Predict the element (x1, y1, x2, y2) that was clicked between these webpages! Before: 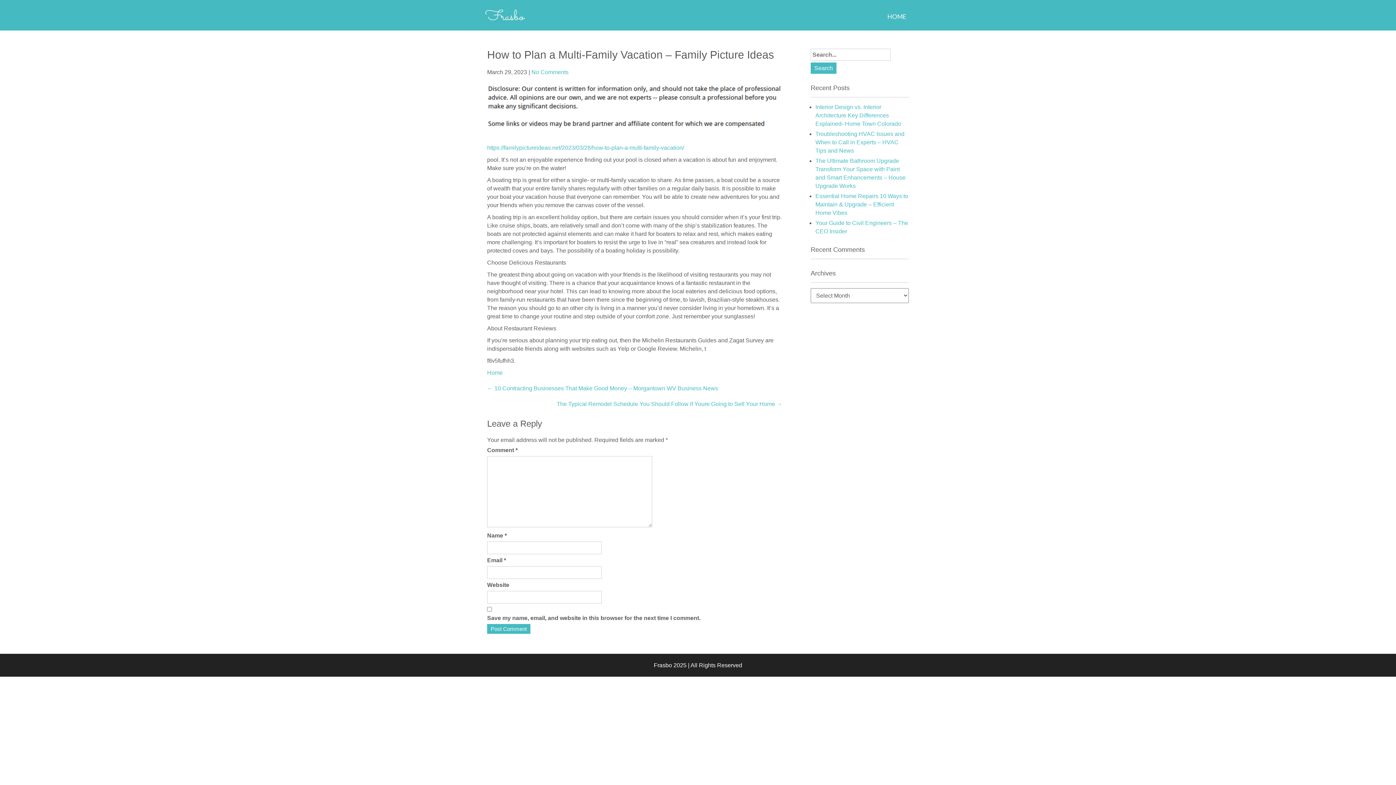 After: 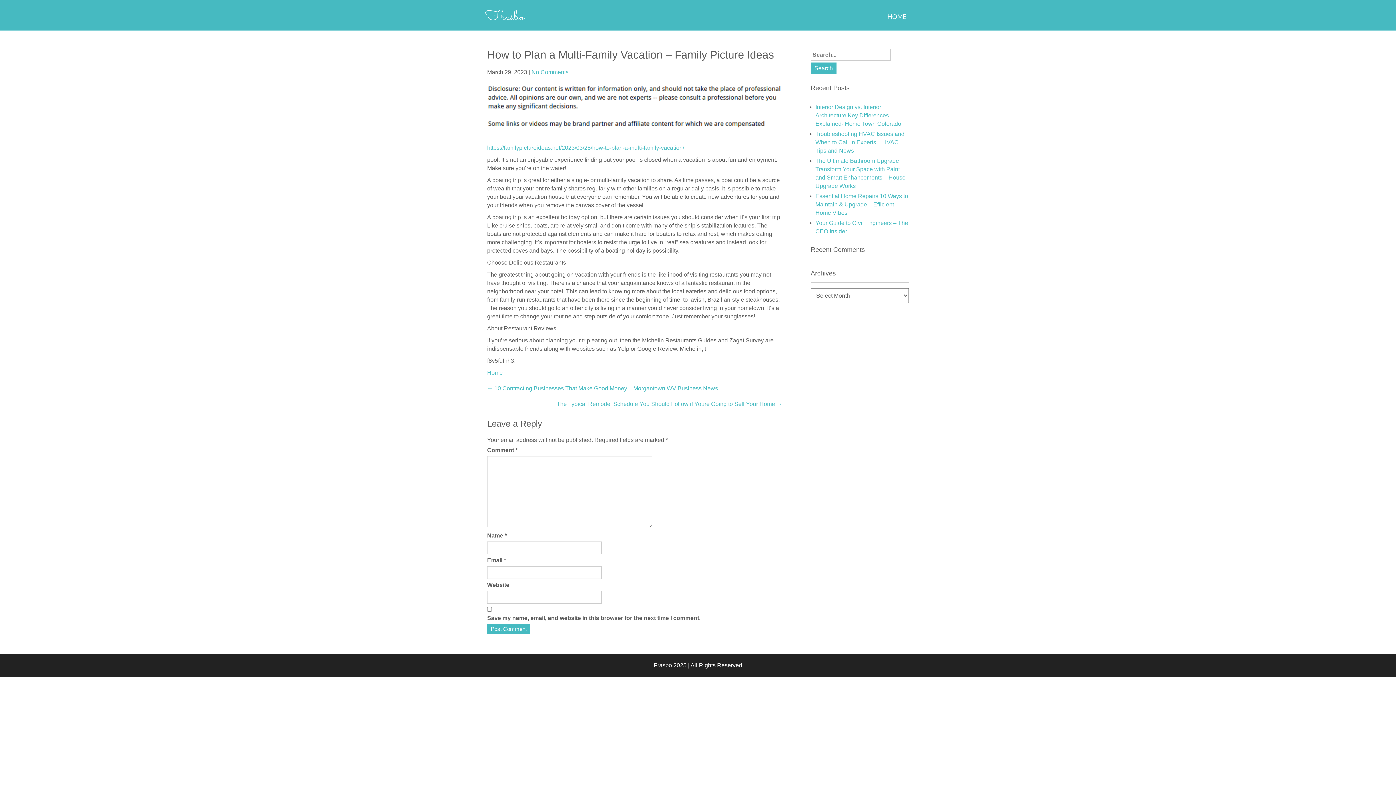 Action: label: No Comments bbox: (531, 69, 568, 75)